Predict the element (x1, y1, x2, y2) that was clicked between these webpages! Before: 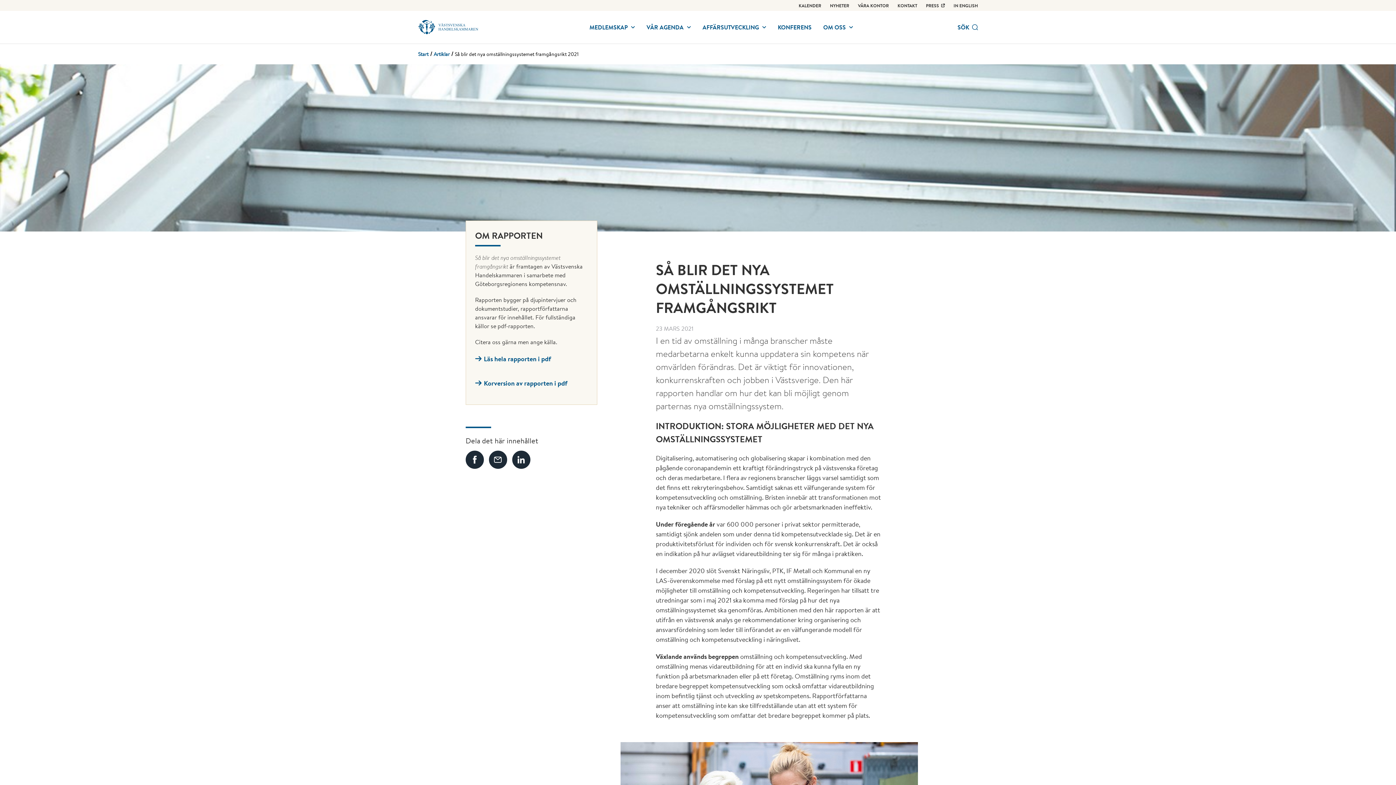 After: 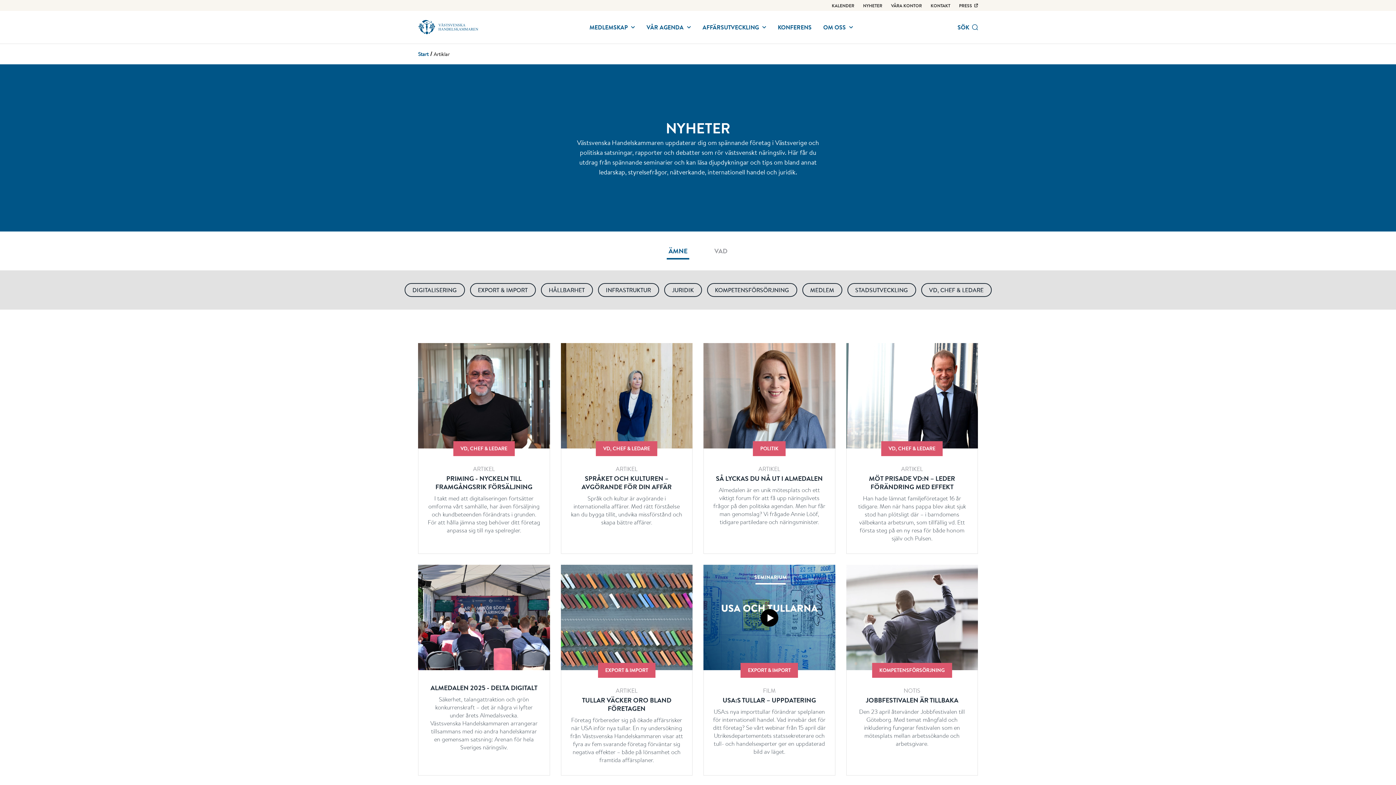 Action: label: Artiklar bbox: (433, 50, 449, 57)